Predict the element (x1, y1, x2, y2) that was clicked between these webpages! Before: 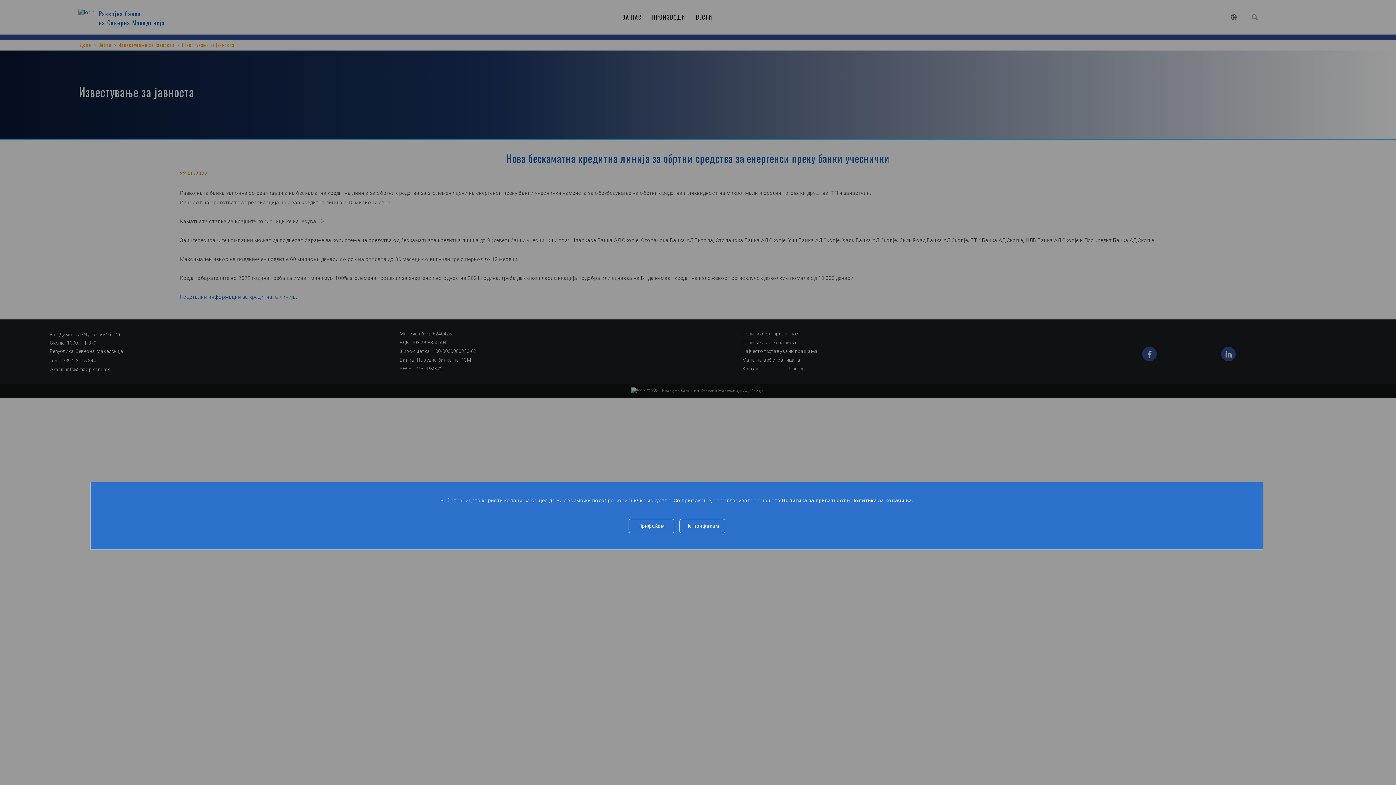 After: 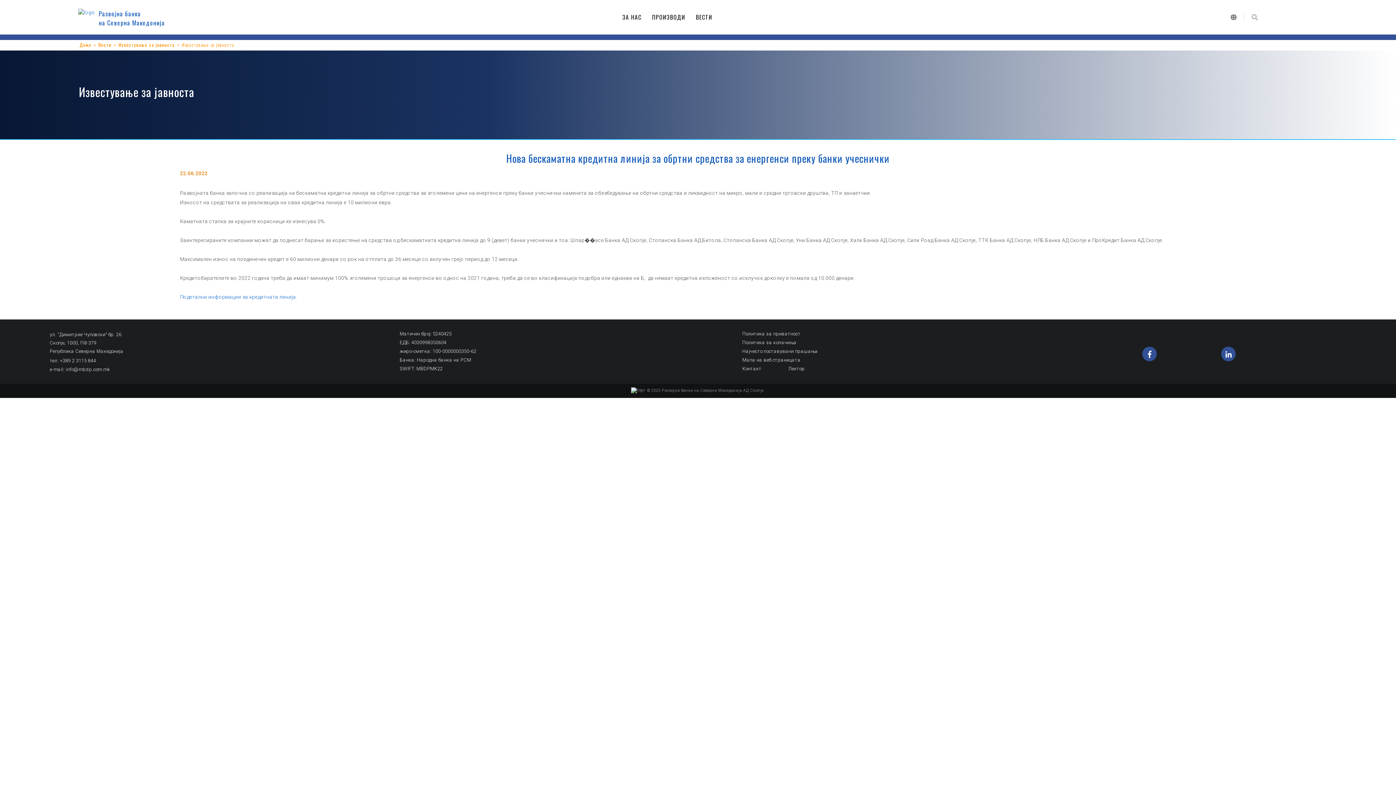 Action: bbox: (628, 519, 674, 533) label: Прифаќам